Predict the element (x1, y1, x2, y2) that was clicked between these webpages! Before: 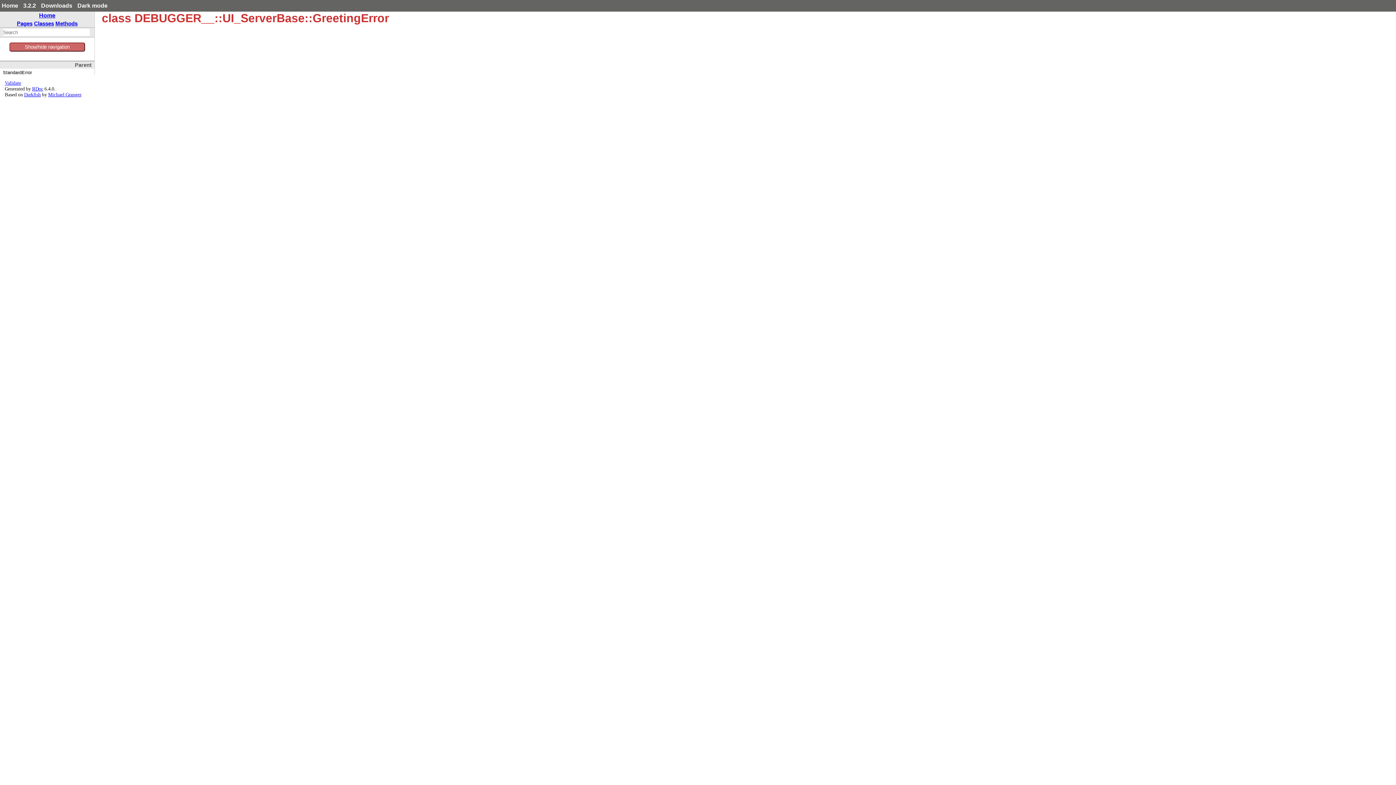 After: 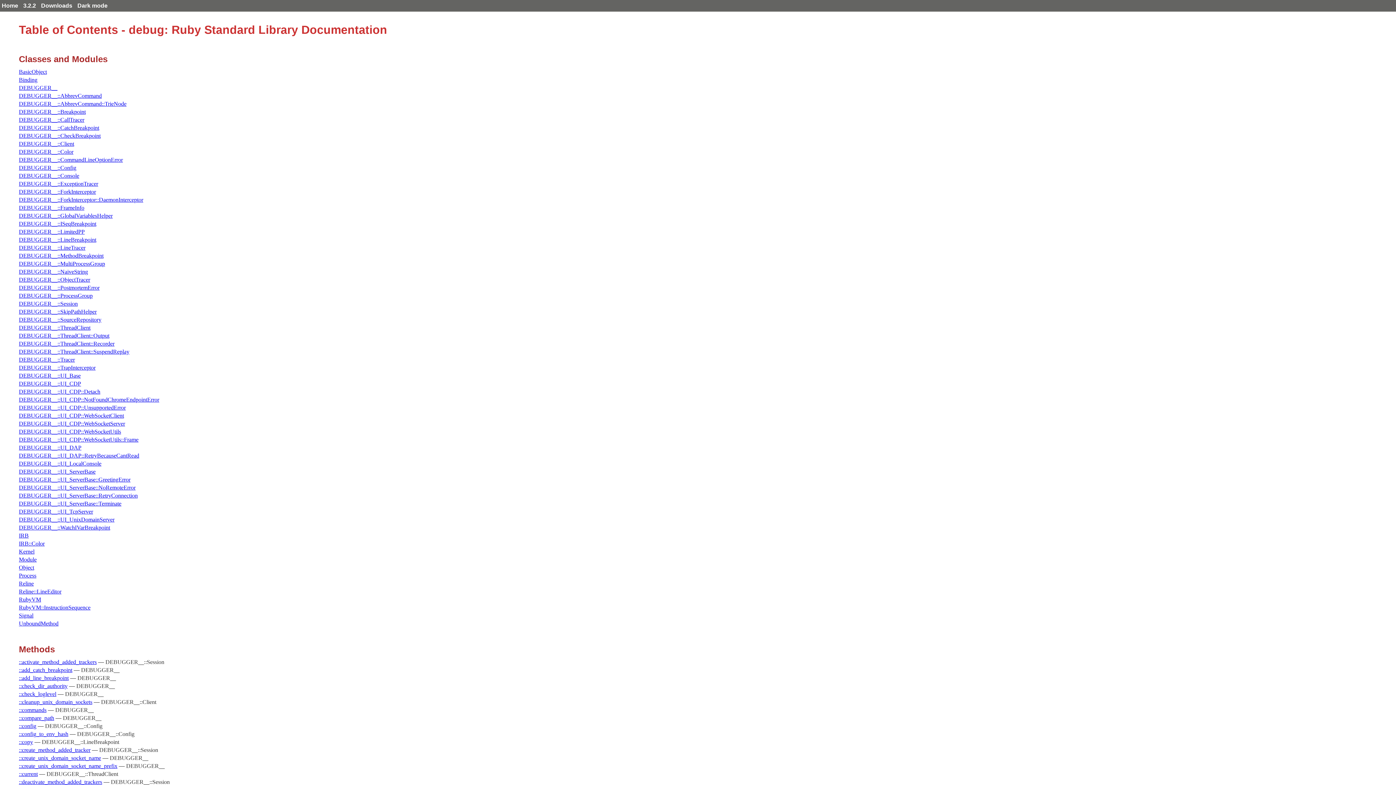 Action: bbox: (16, 20, 32, 26) label: Pages